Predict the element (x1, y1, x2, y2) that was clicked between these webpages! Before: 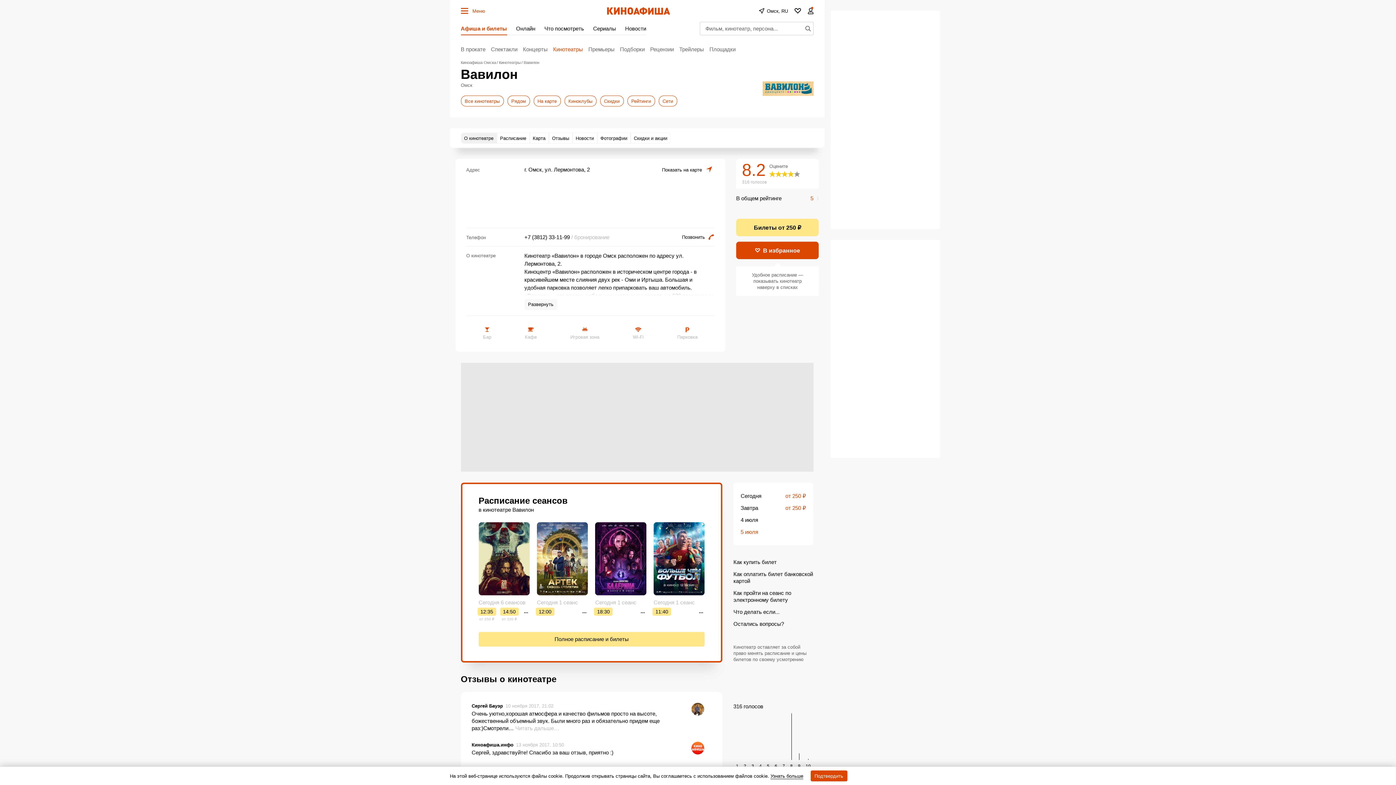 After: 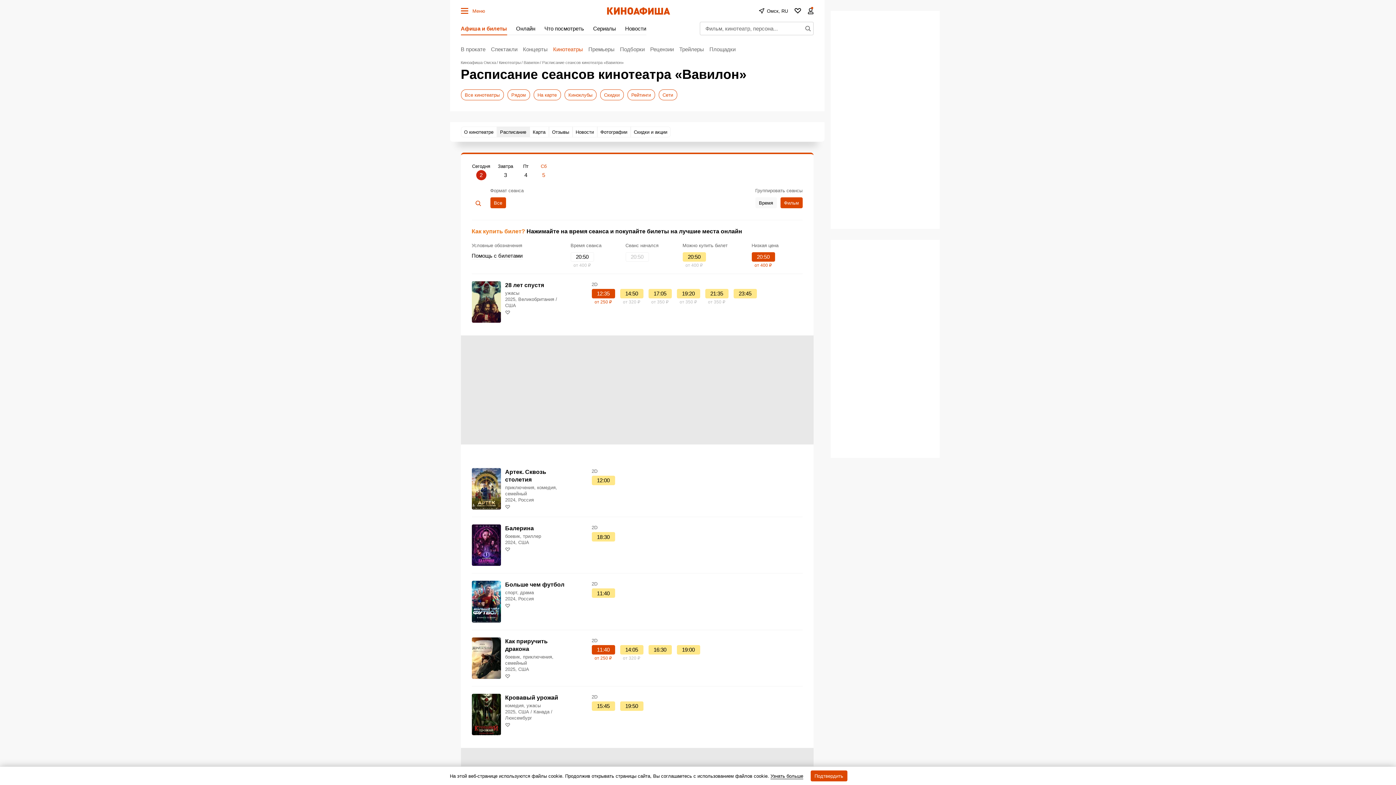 Action: bbox: (595, 522, 646, 624)